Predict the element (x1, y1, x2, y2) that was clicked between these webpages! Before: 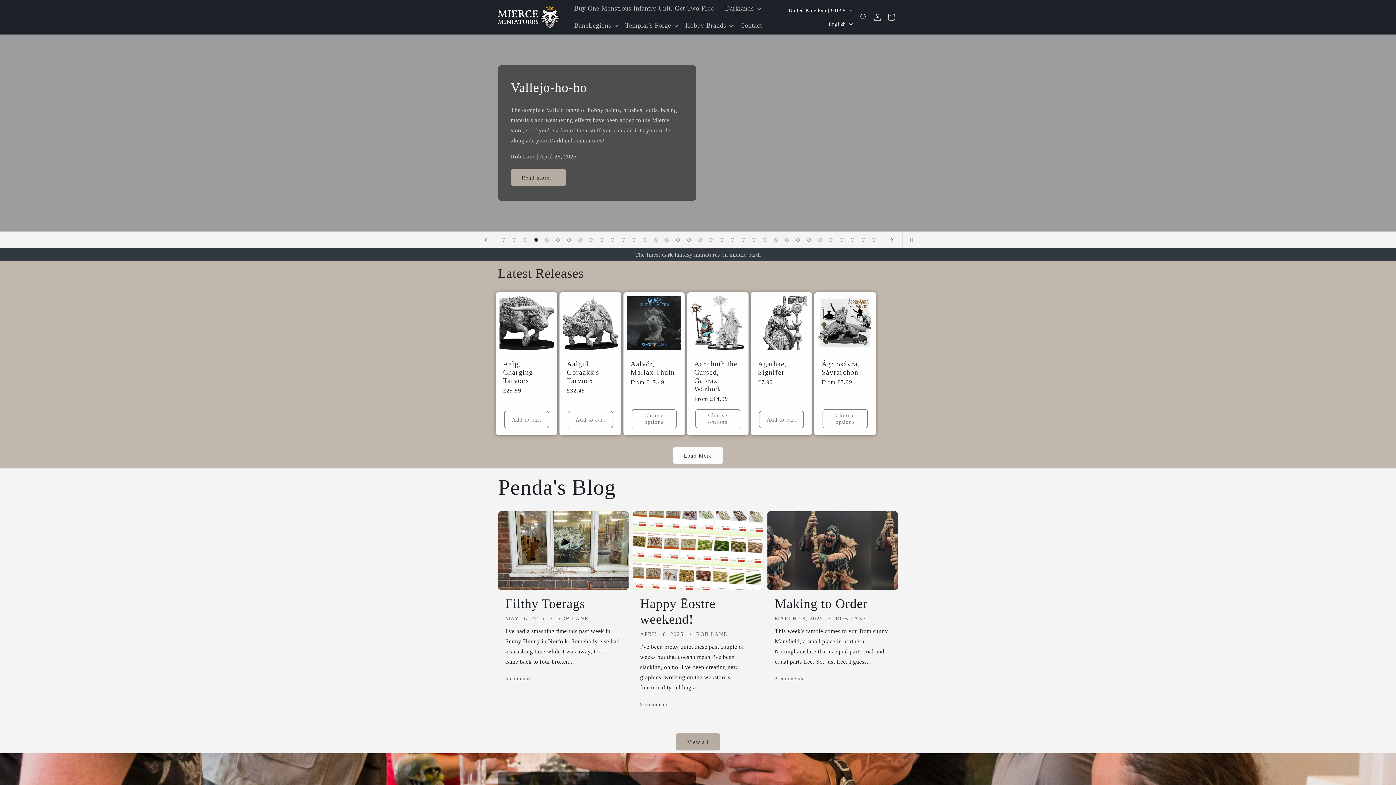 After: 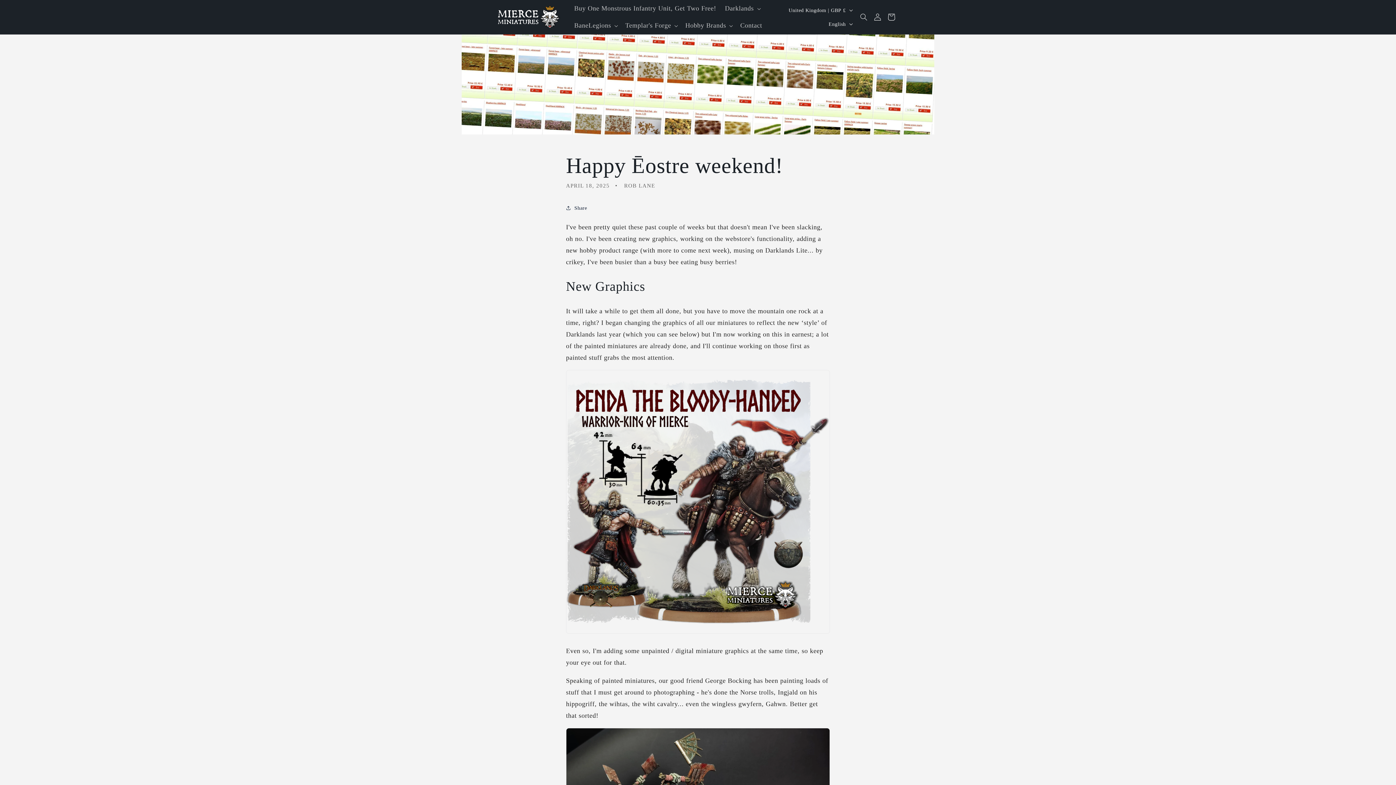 Action: label: Happy Ēostre weekend! bbox: (640, 596, 756, 627)